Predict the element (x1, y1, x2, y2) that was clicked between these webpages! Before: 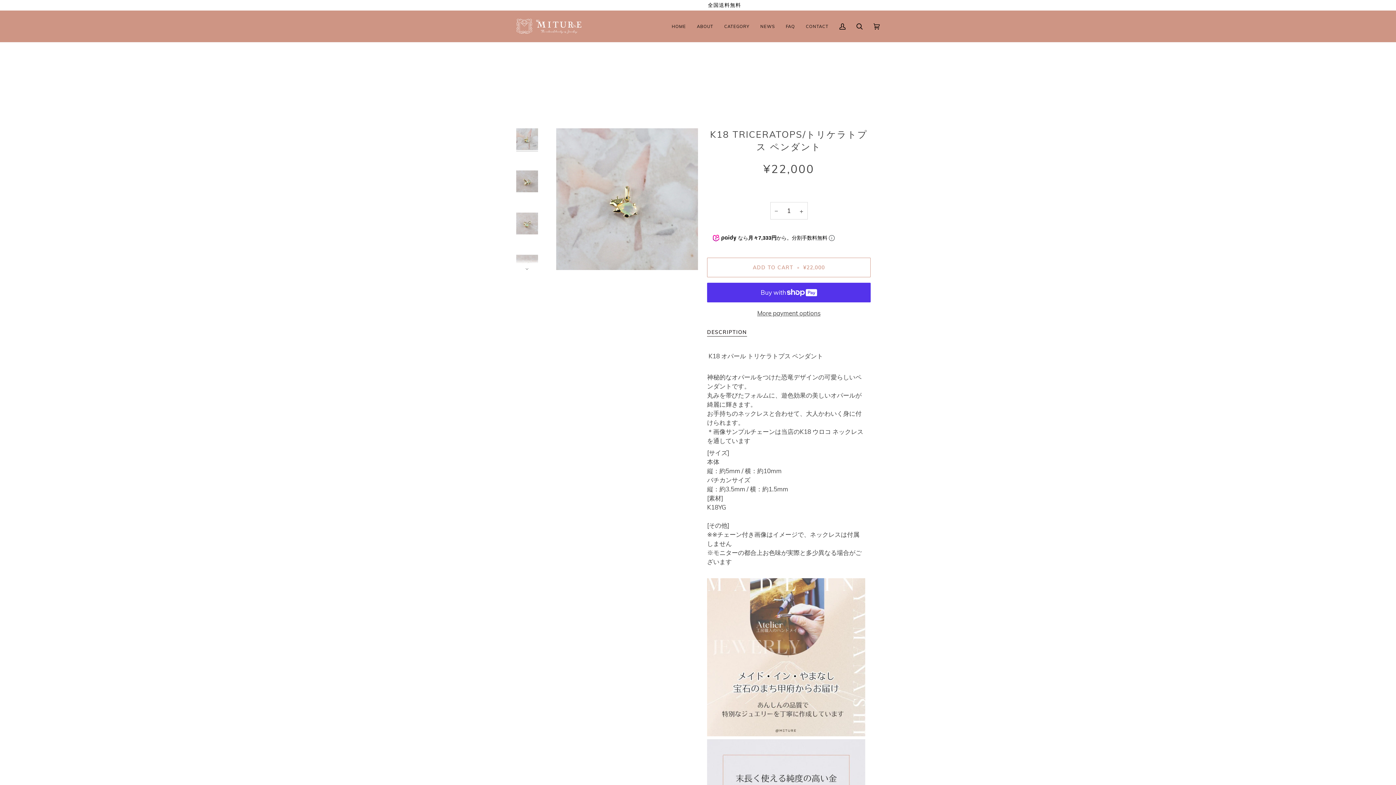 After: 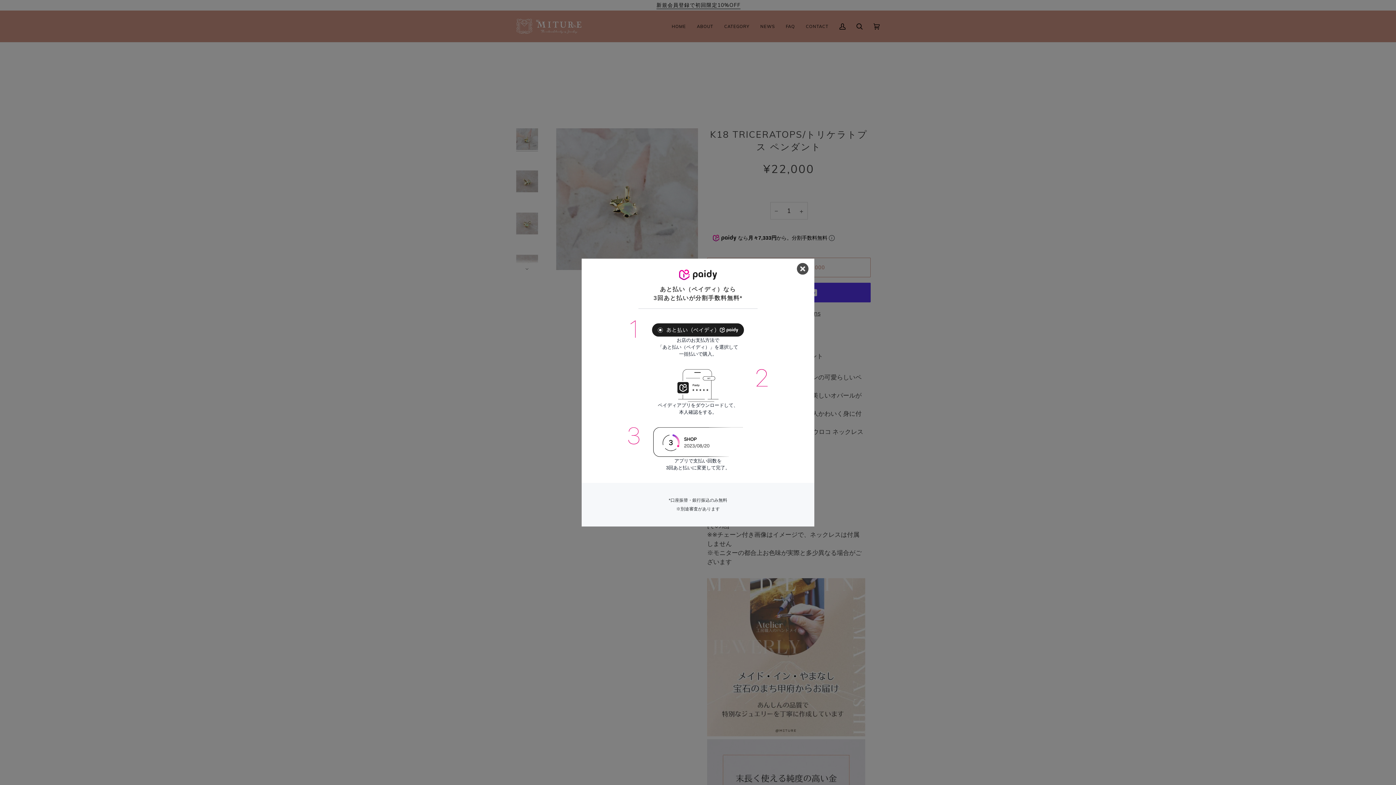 Action: bbox: (829, 235, 834, 240)